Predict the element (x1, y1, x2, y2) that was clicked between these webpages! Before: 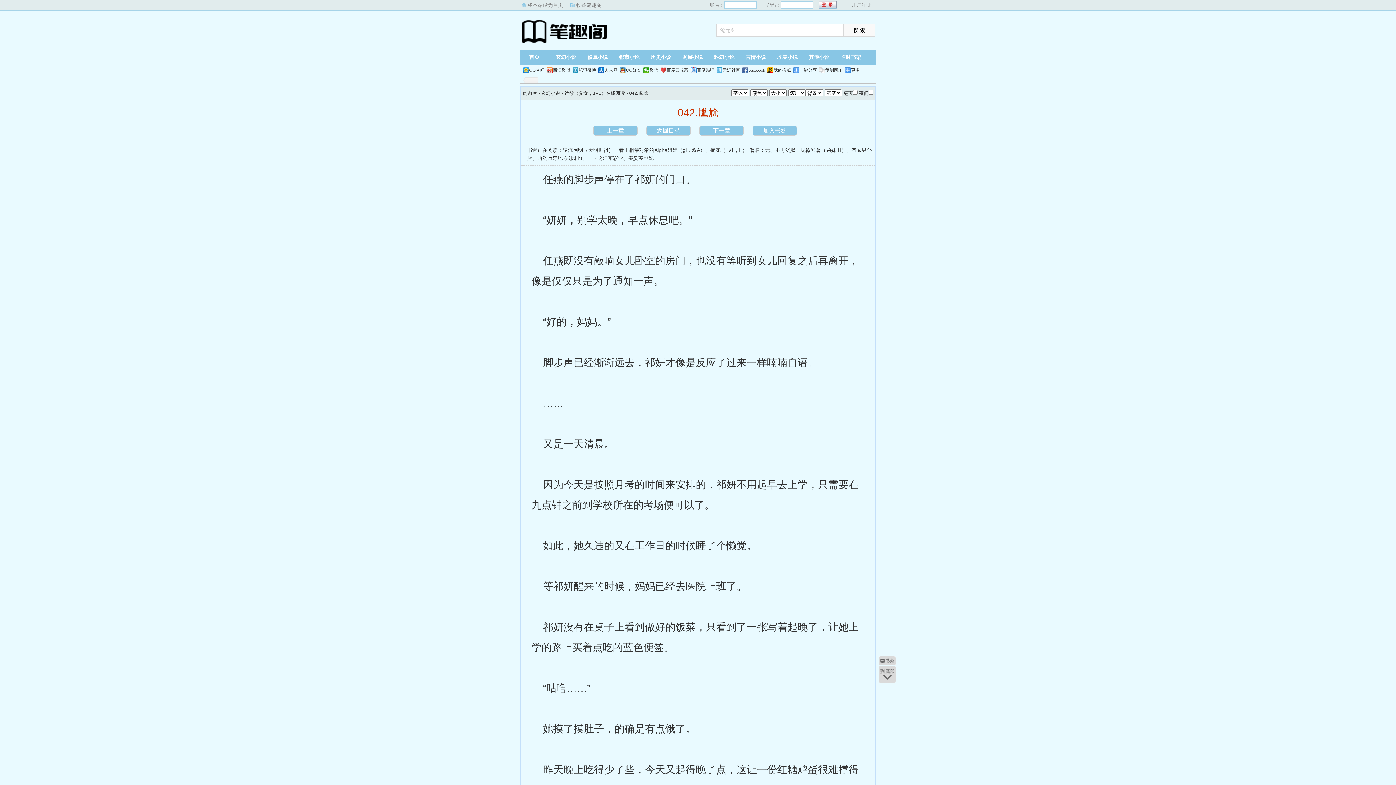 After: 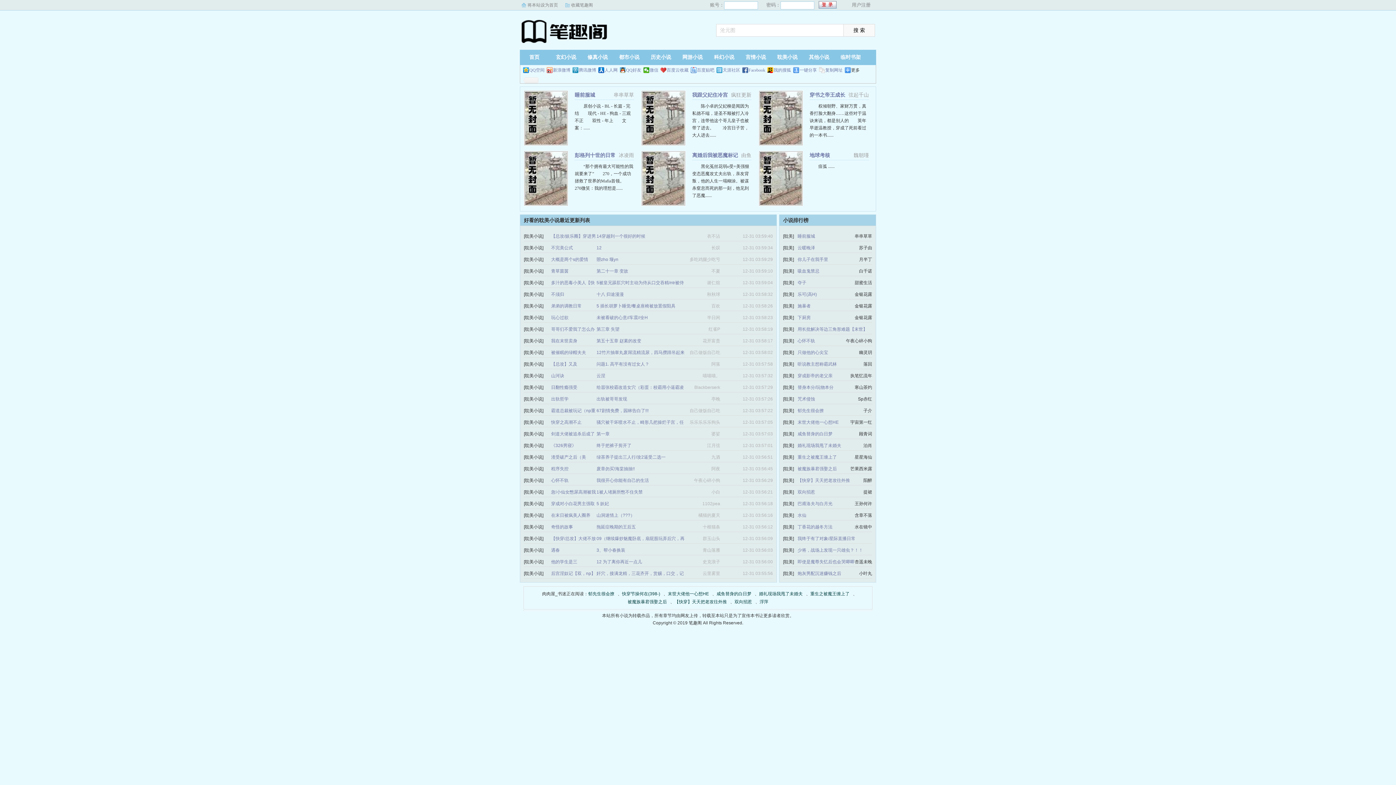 Action: label: 耽美小说 bbox: (773, 49, 802, 65)